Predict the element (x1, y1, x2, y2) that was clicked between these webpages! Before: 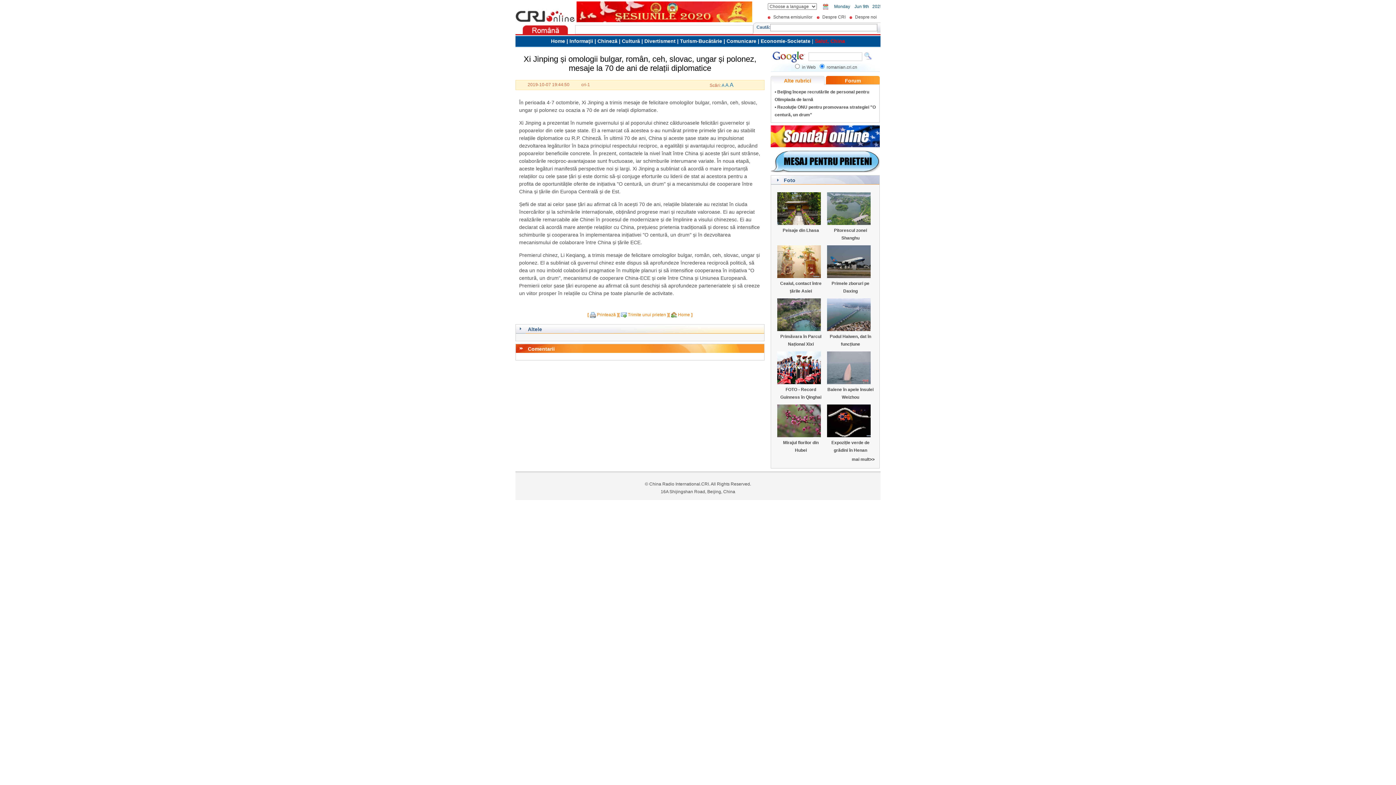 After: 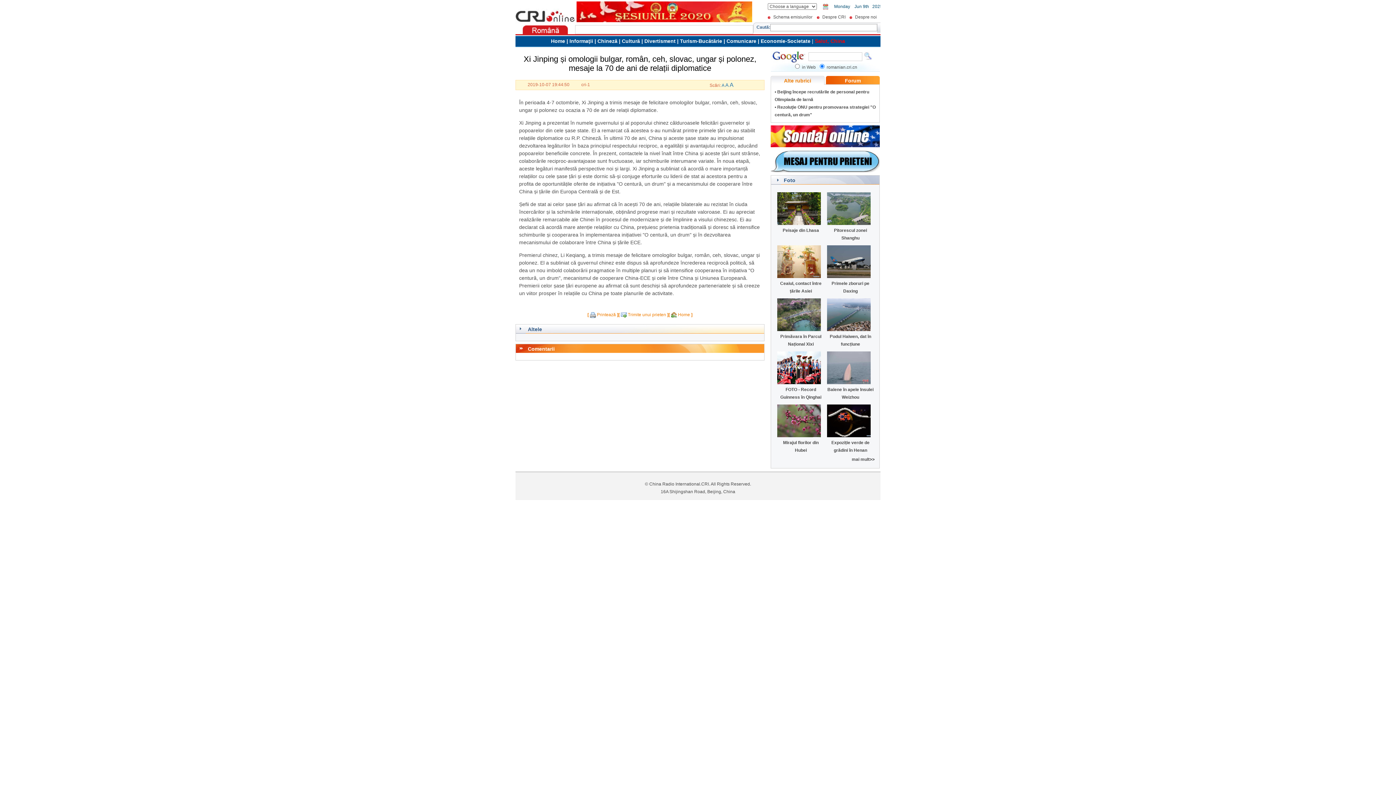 Action: bbox: (827, 435, 874, 440)